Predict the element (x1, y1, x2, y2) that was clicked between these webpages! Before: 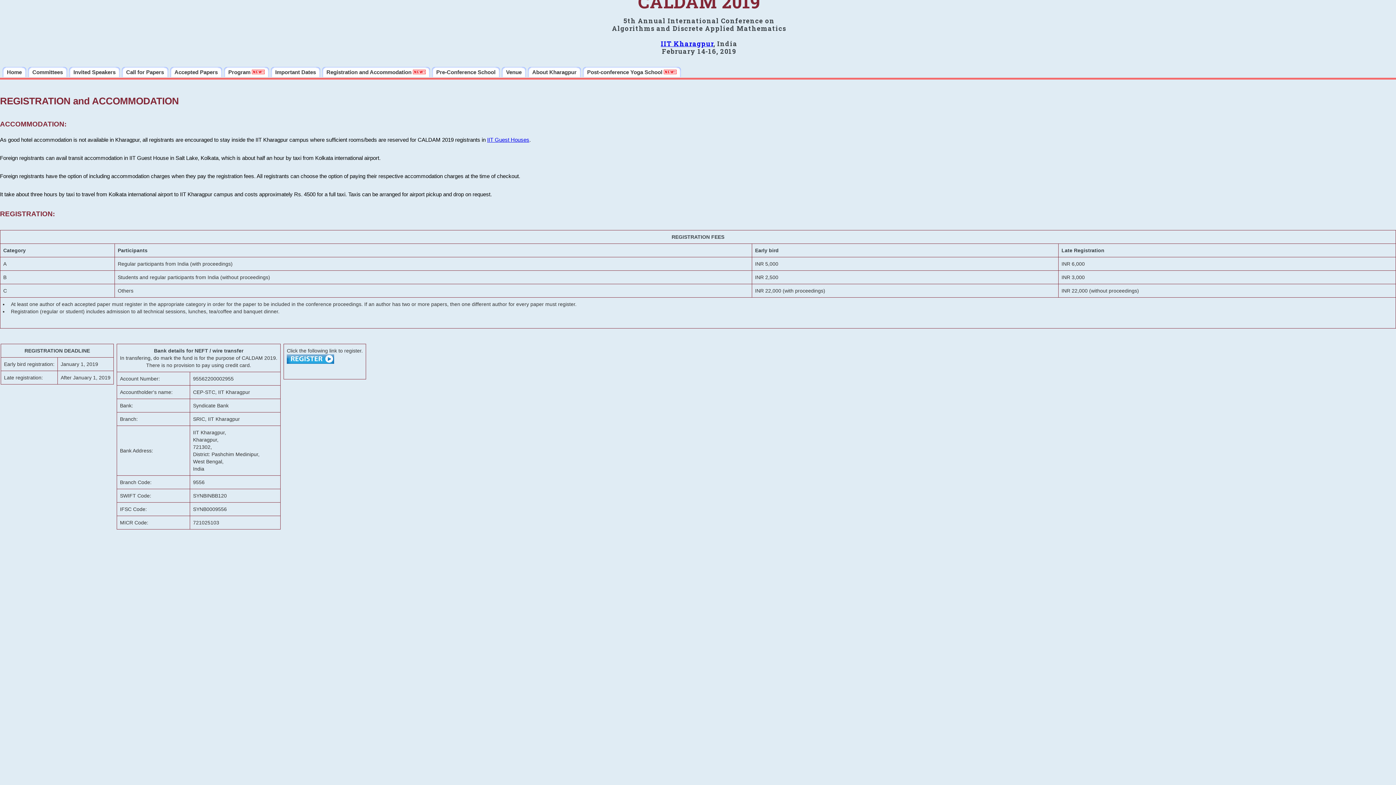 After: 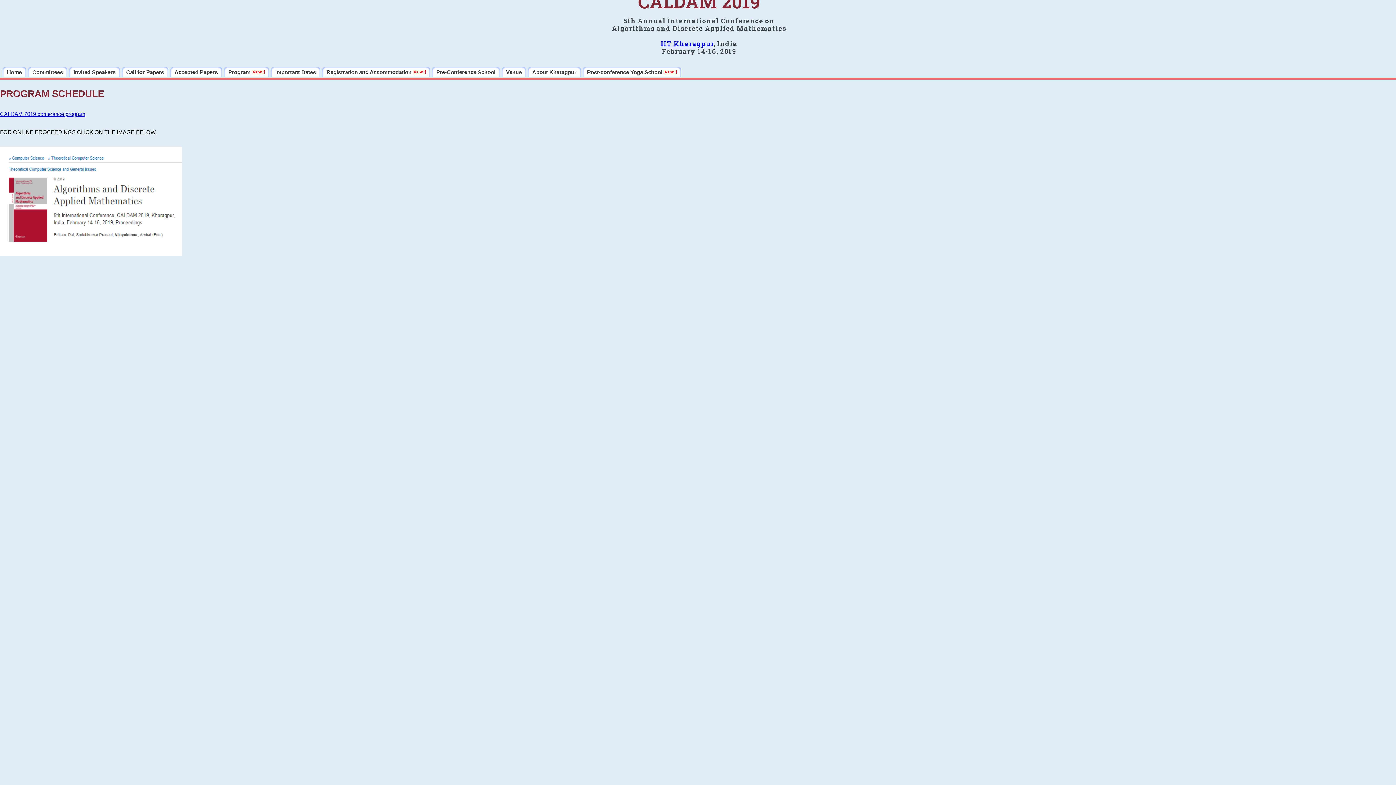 Action: label: Program  bbox: (224, 66, 269, 77)